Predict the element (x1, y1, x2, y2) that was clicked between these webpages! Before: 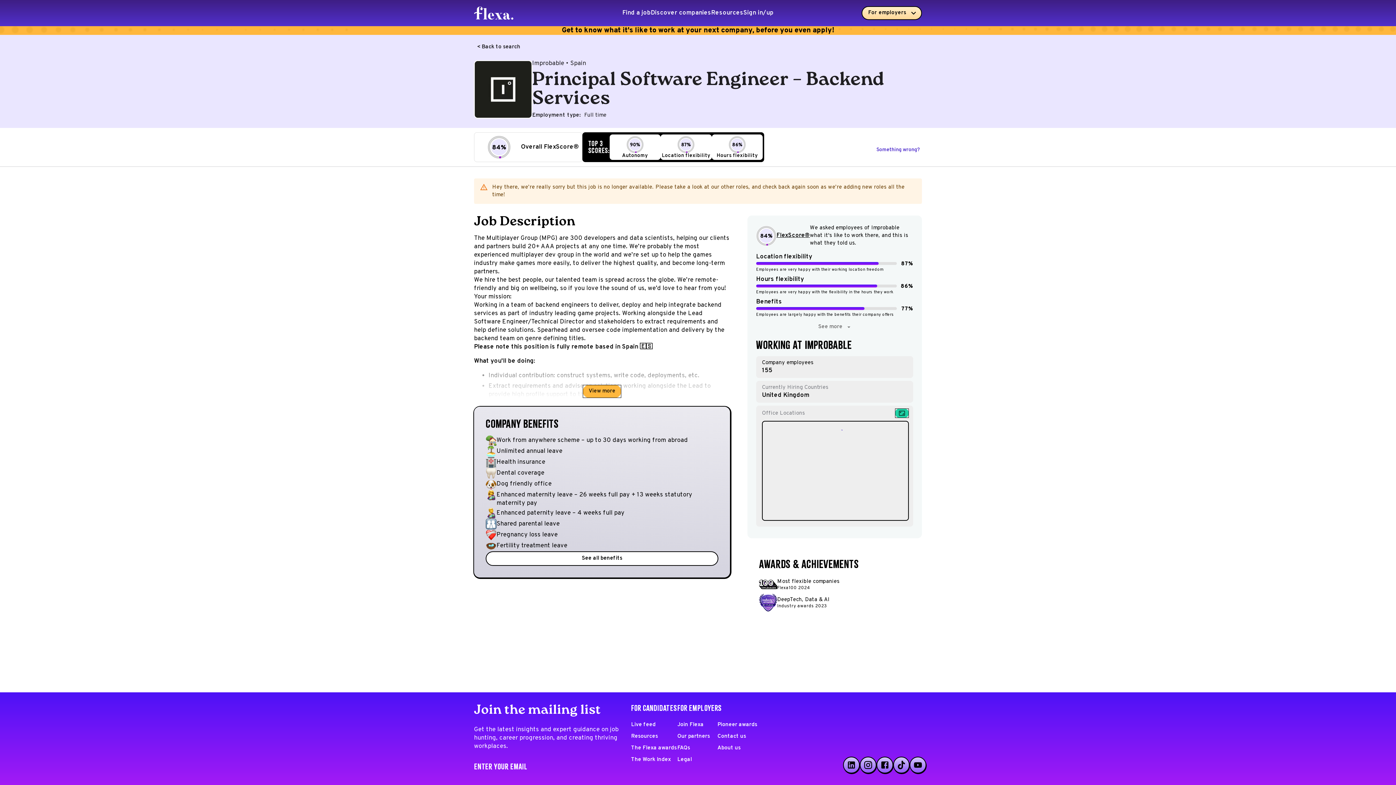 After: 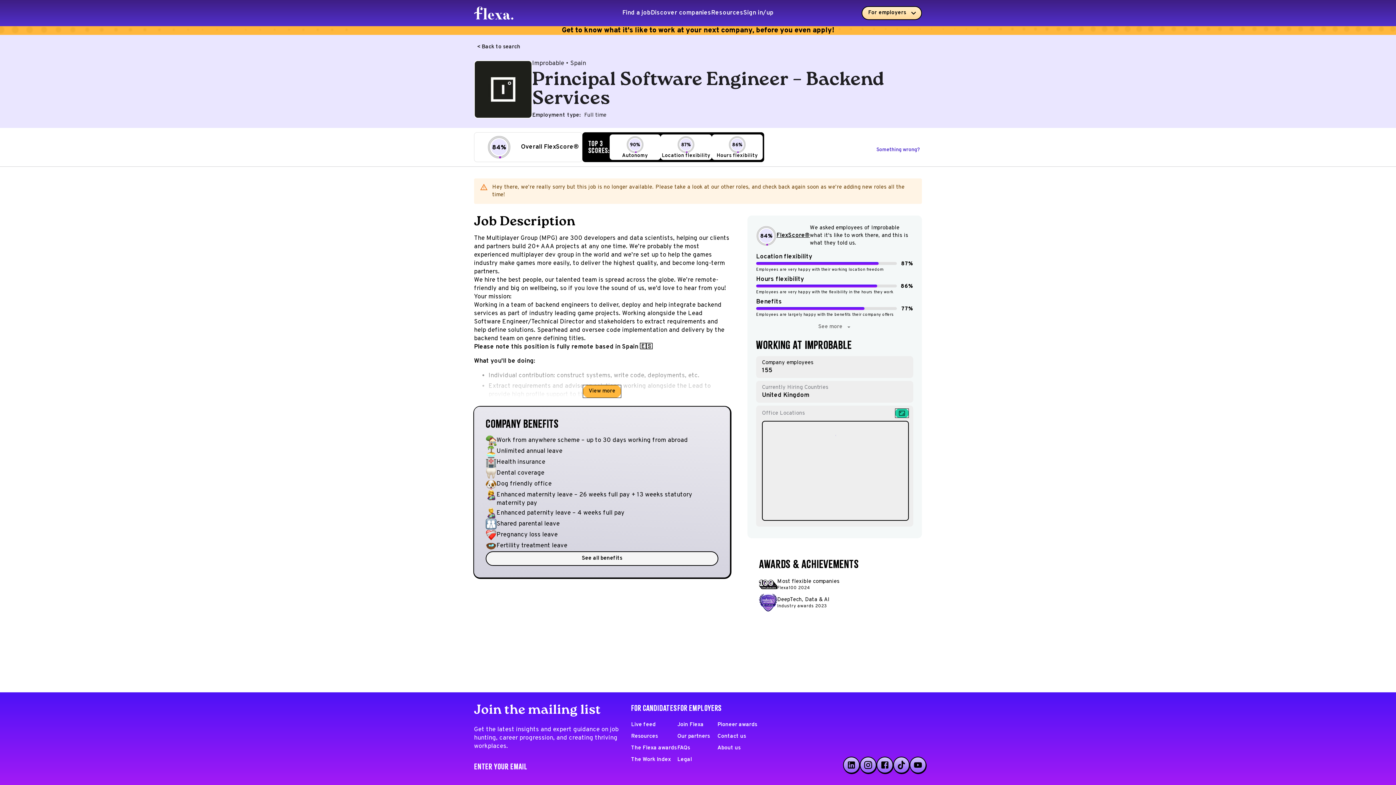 Action: label: See all benefits bbox: (486, 552, 717, 565)